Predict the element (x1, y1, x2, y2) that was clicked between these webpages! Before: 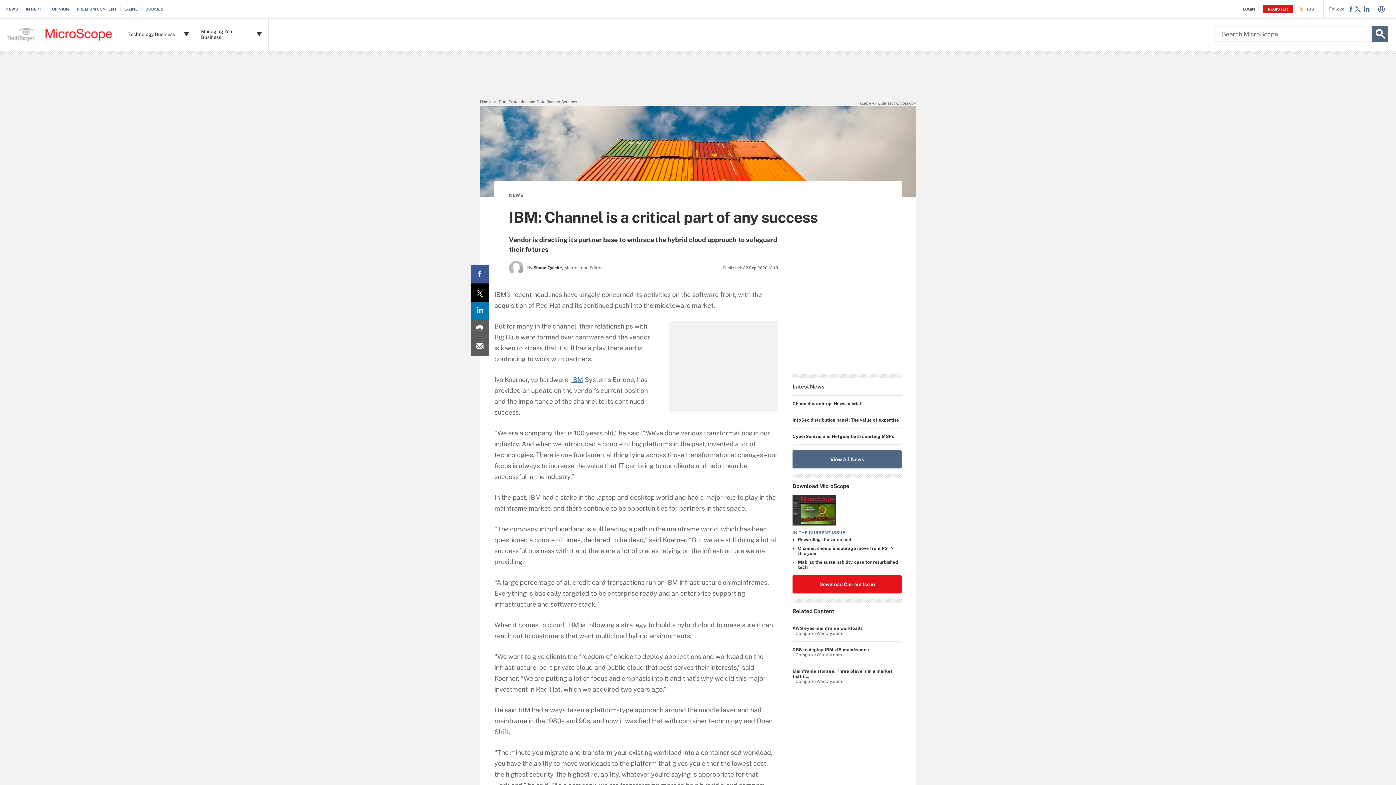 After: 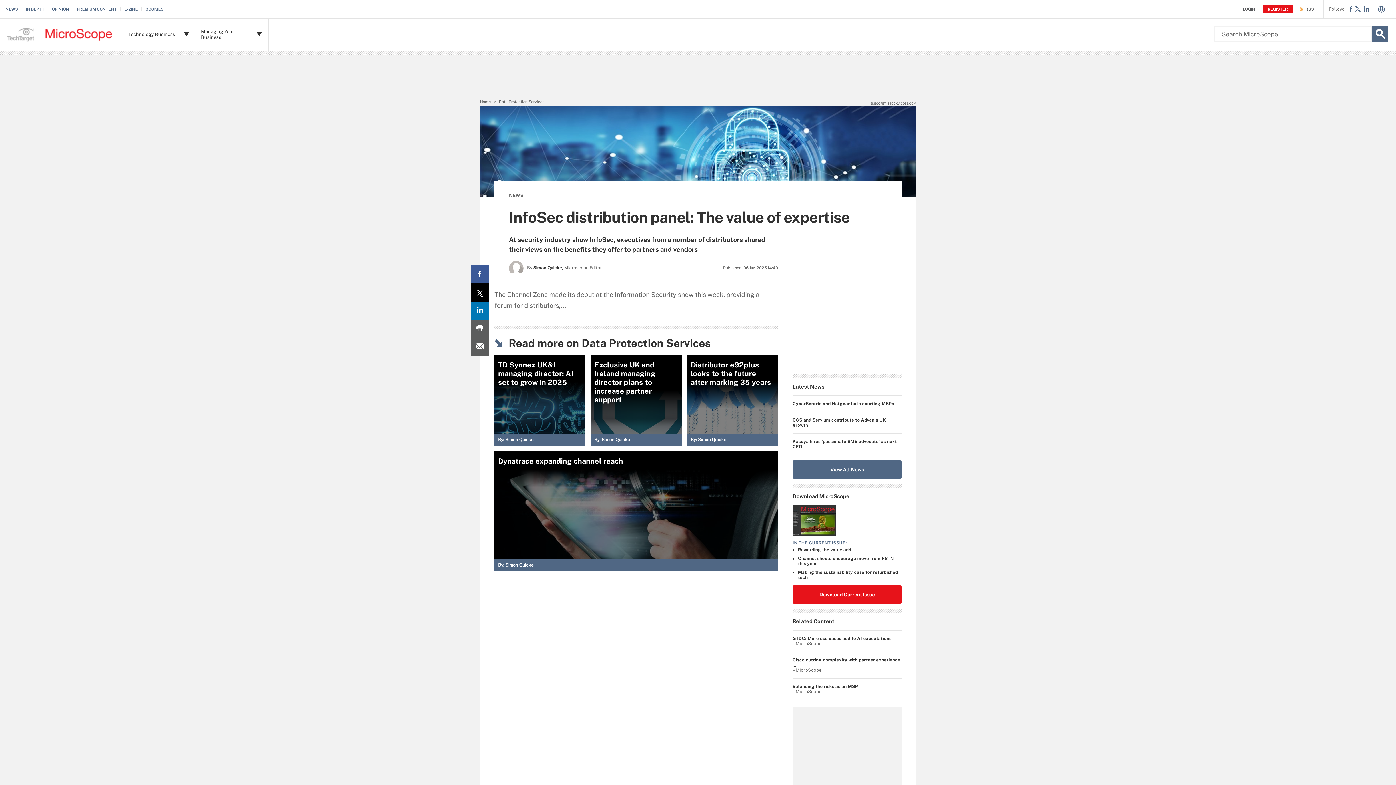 Action: bbox: (792, 417, 901, 422) label: InfoSec distribution panel: The value of expertise